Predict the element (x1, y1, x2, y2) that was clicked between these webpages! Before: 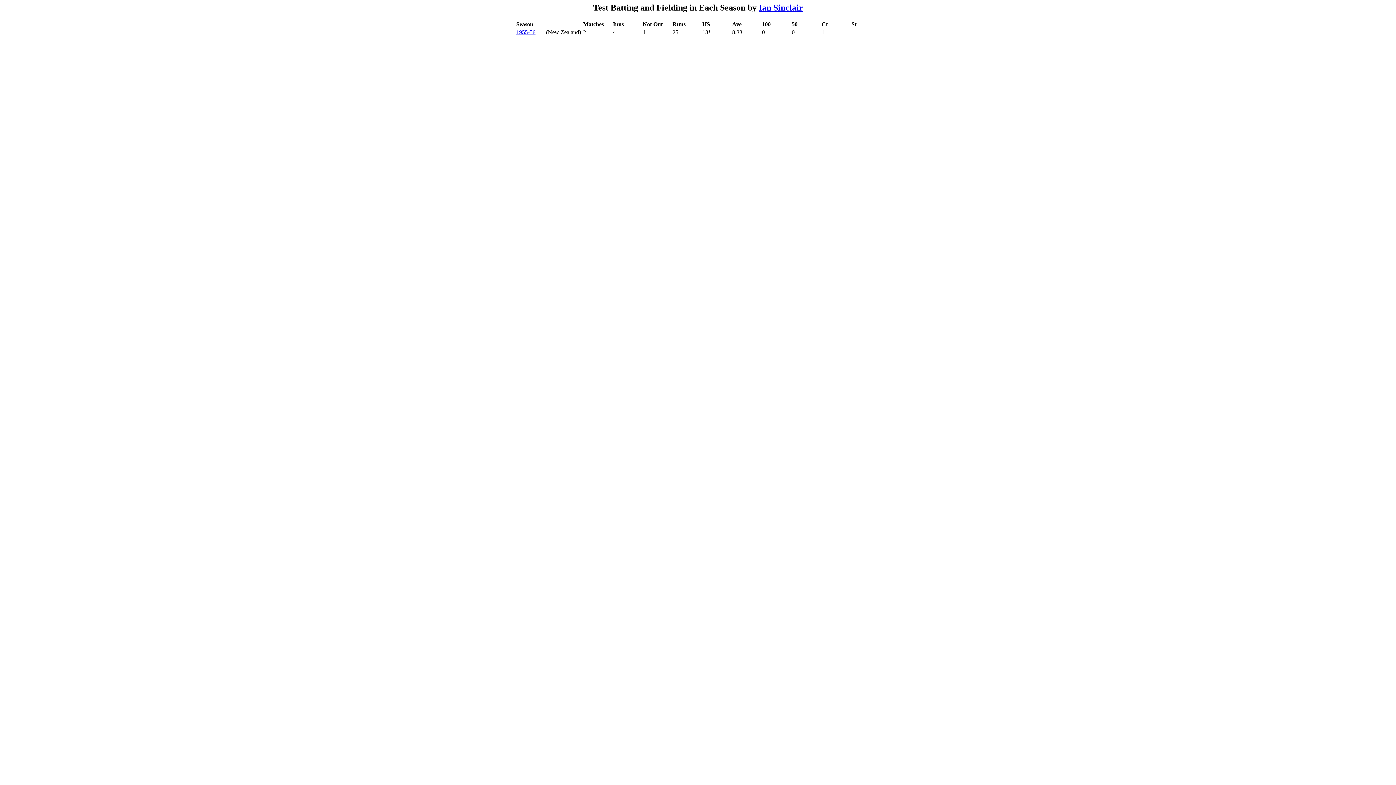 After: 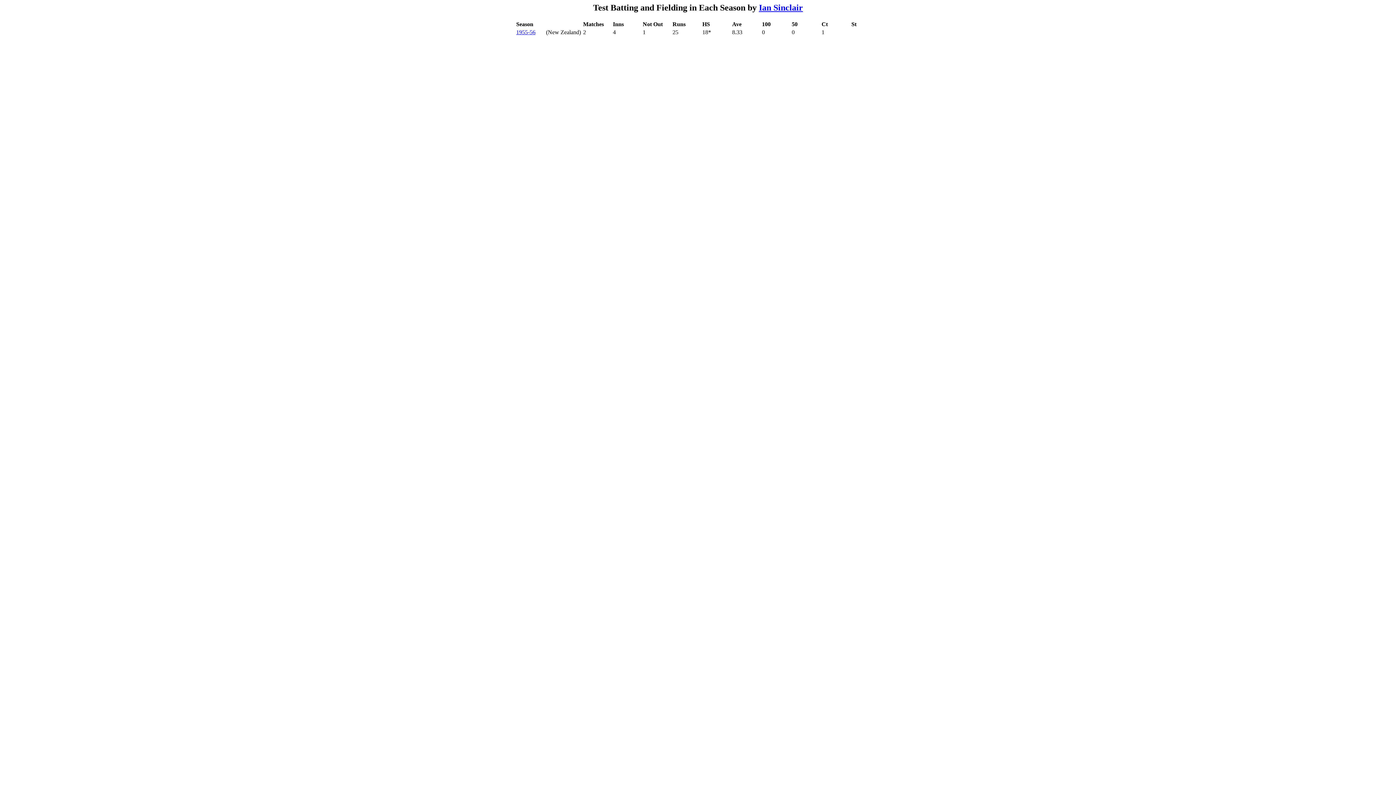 Action: bbox: (516, 29, 535, 35) label: 1955-56